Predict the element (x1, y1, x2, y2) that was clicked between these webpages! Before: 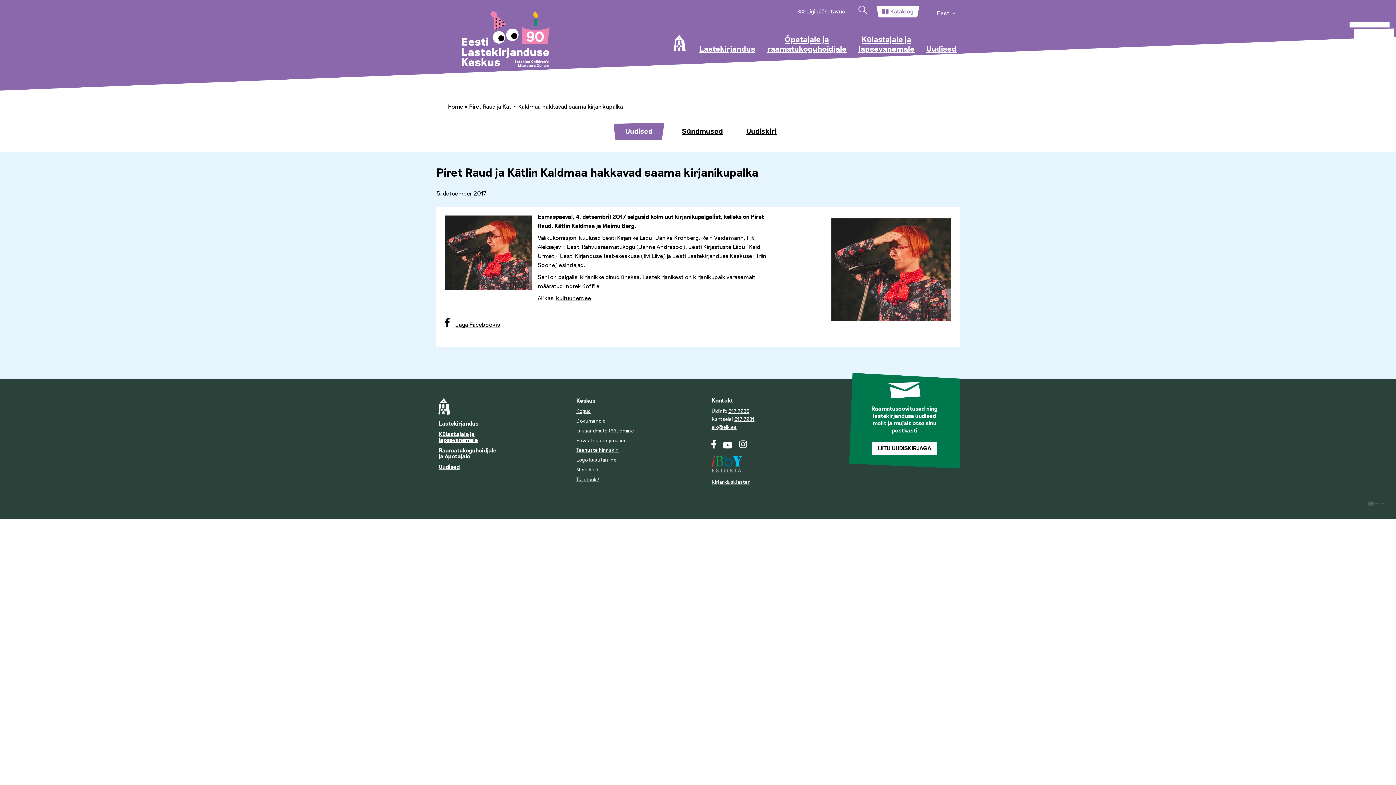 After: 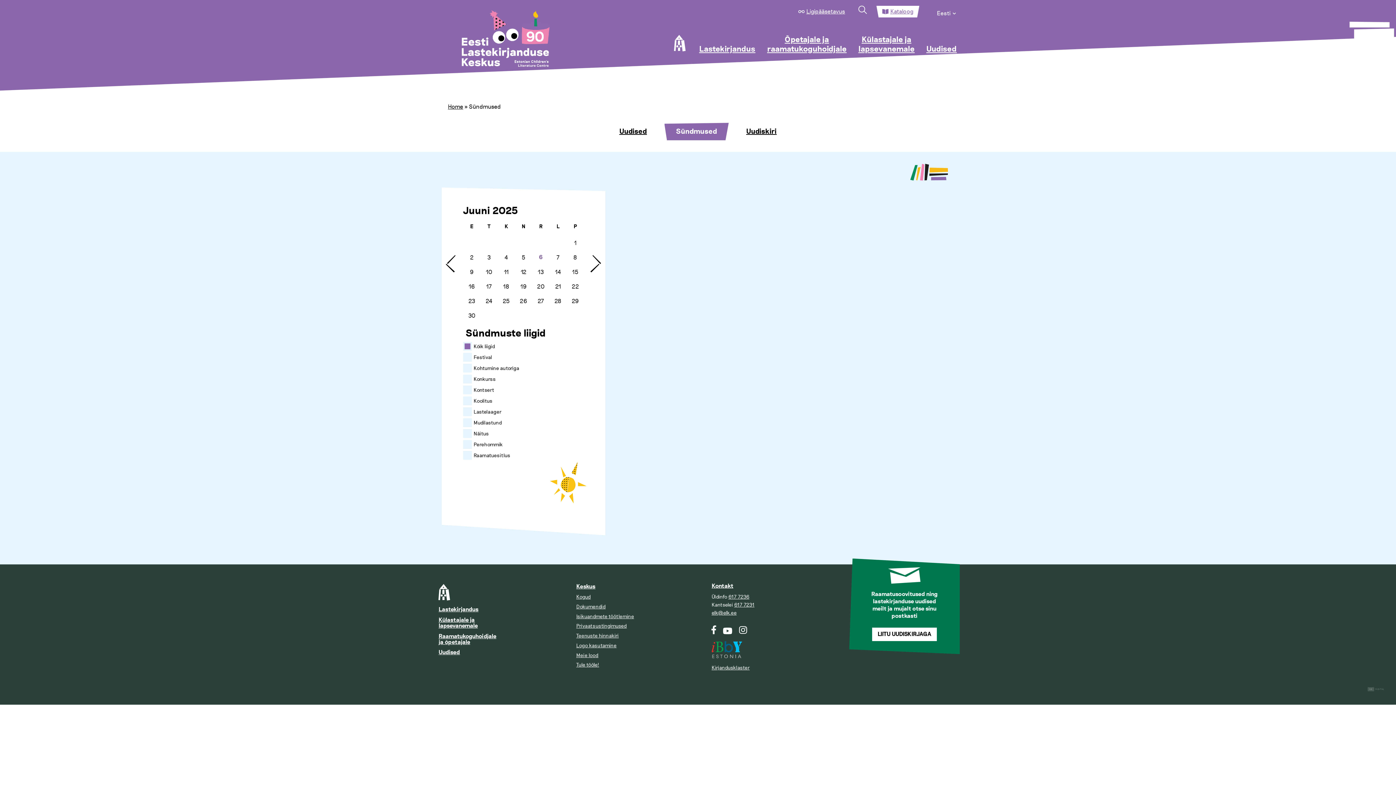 Action: label: Sündmused bbox: (676, 123, 728, 140)